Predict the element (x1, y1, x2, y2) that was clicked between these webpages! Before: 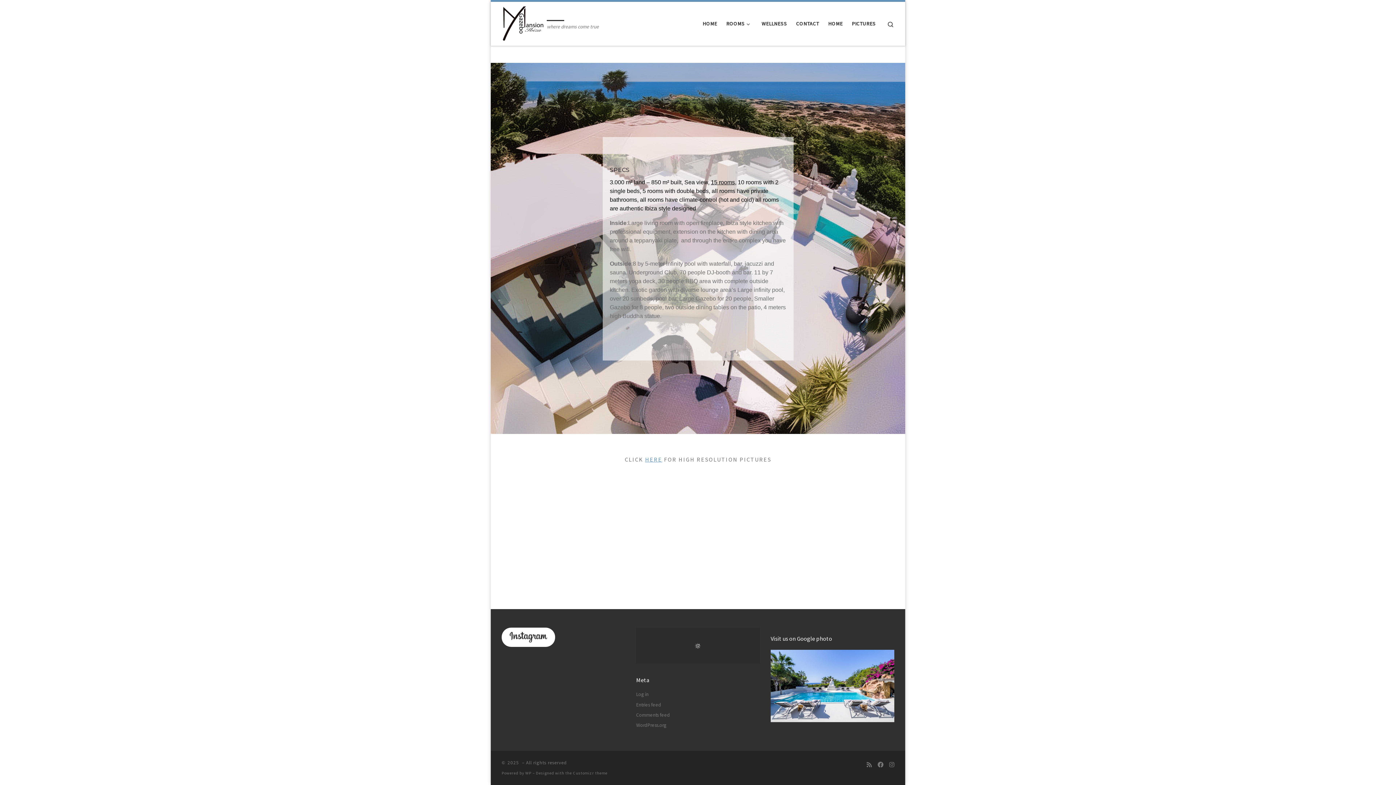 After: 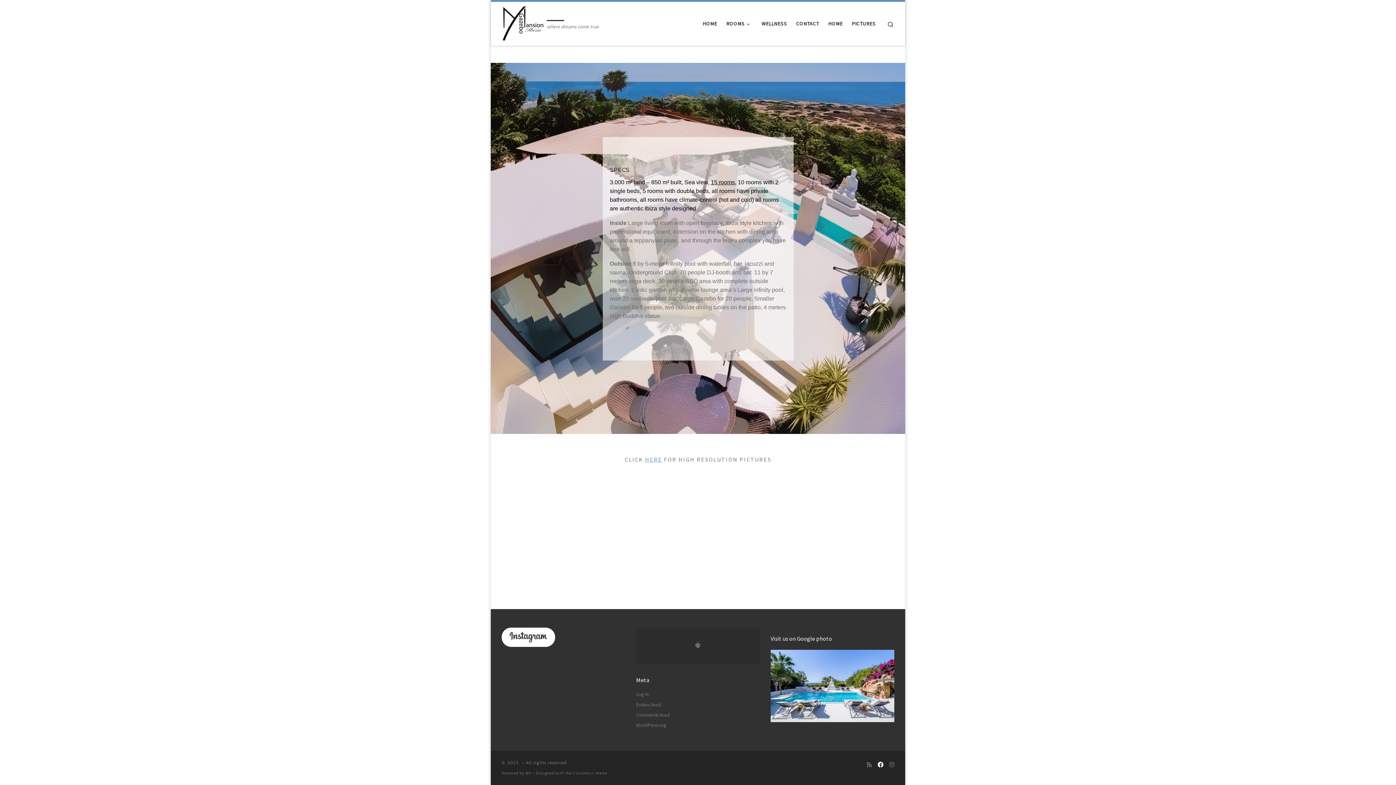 Action: label: Follow us on Facebook bbox: (881, 760, 885, 769)